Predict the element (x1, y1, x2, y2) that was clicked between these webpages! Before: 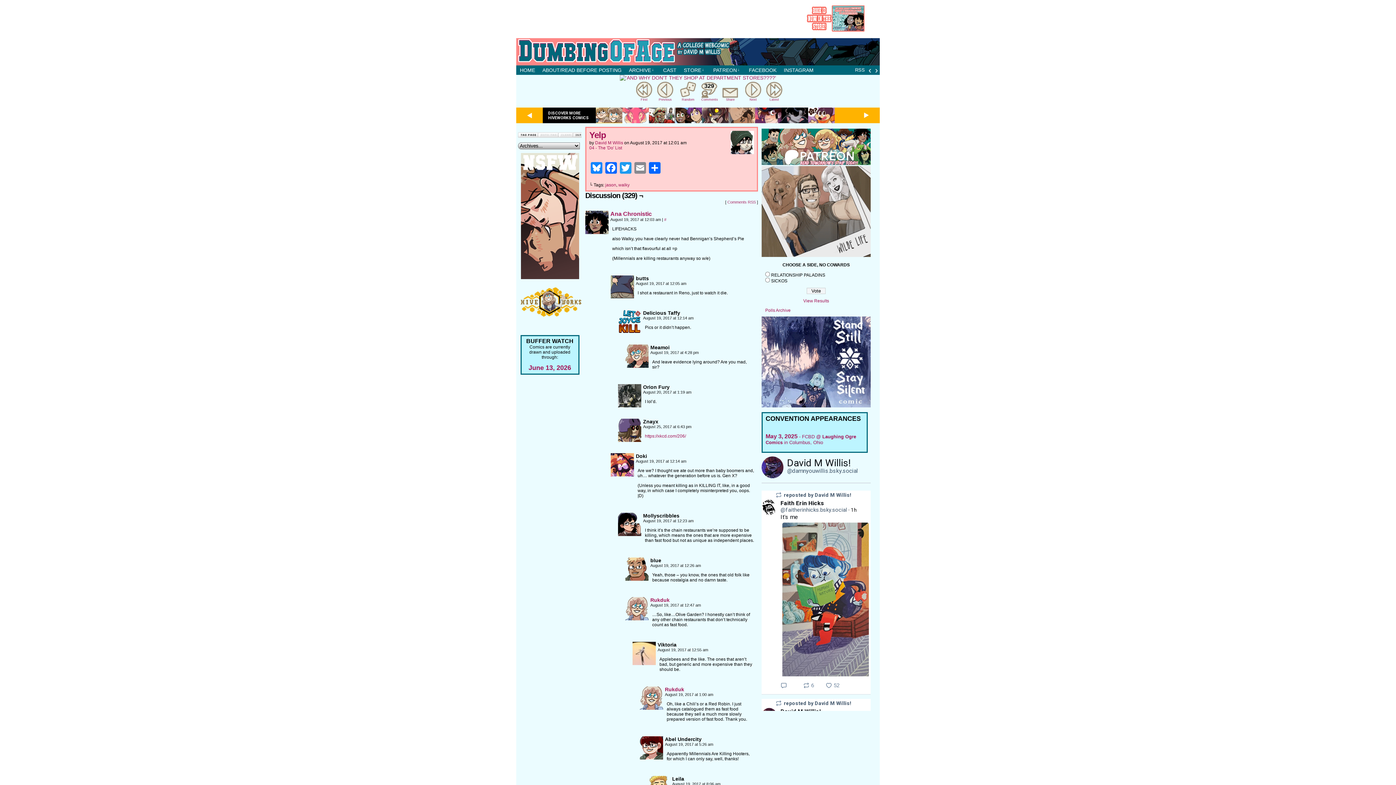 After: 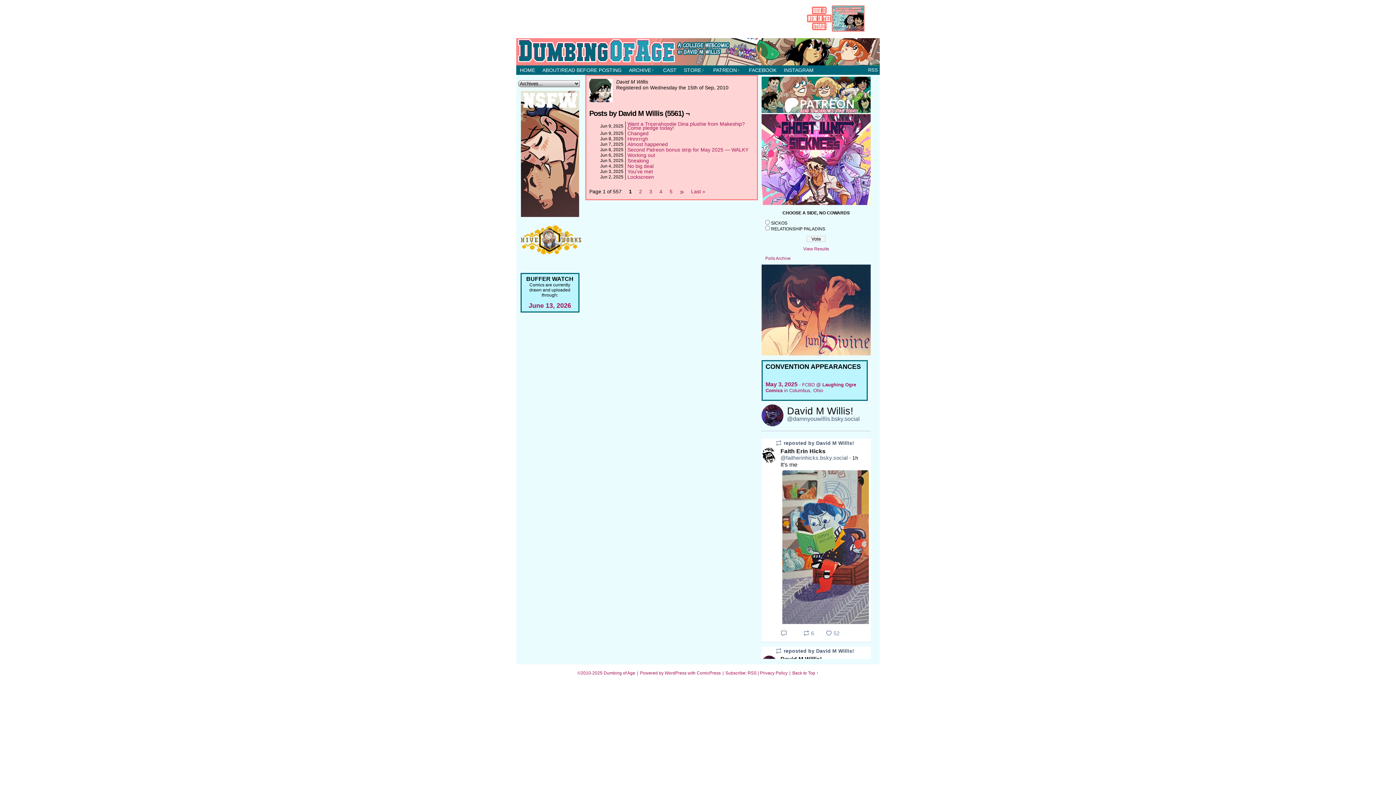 Action: bbox: (595, 140, 623, 145) label: David M Willis